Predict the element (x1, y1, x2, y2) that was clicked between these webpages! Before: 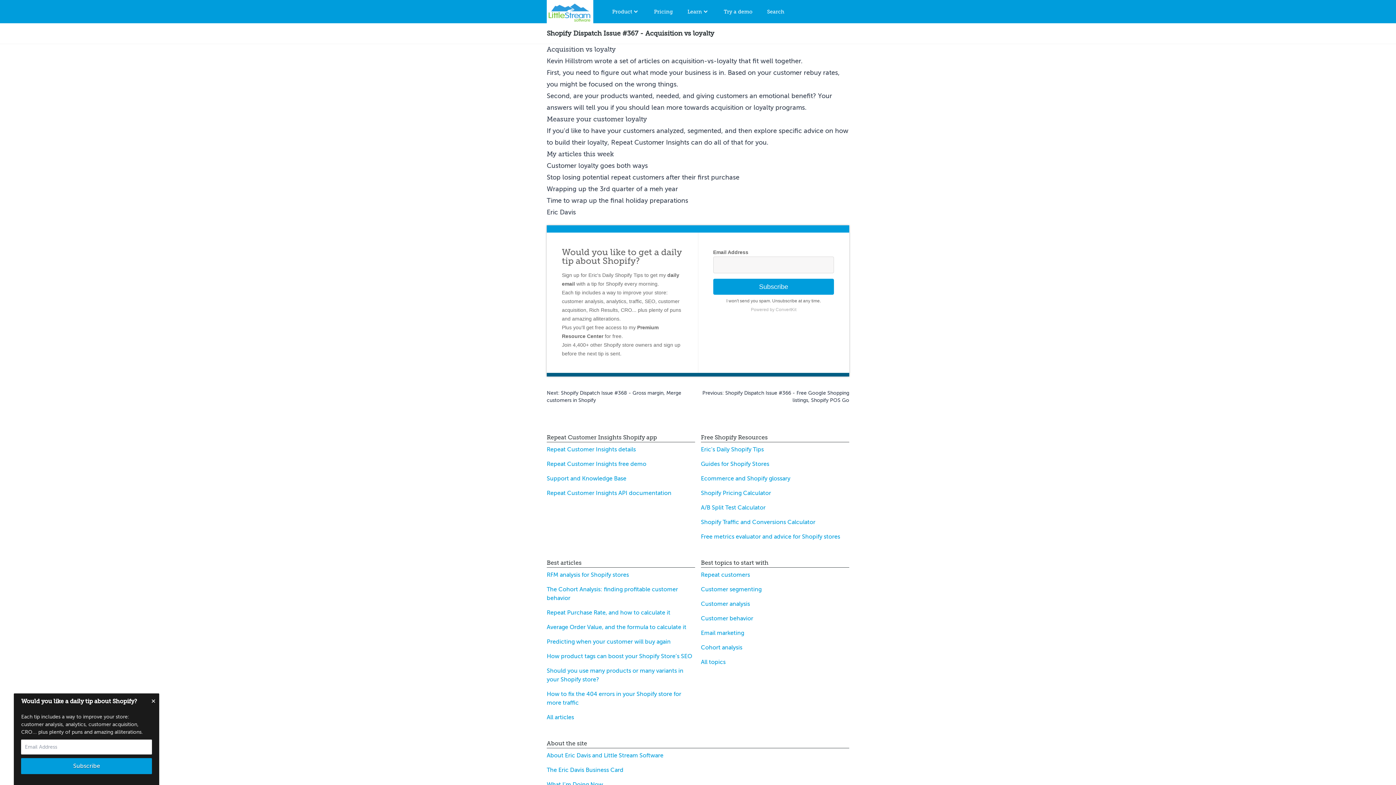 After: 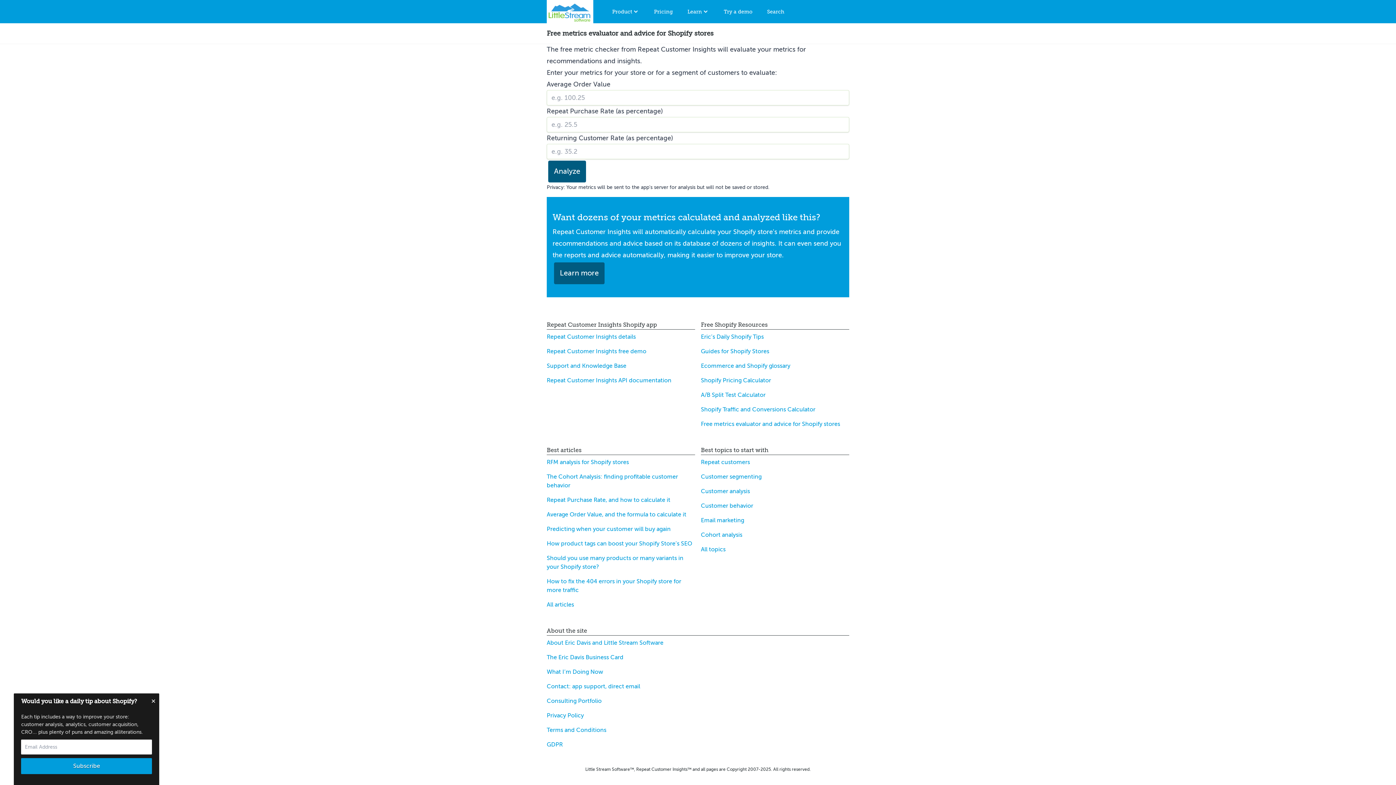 Action: bbox: (701, 533, 840, 540) label: Free metrics evaluator and advice for Shopify stores